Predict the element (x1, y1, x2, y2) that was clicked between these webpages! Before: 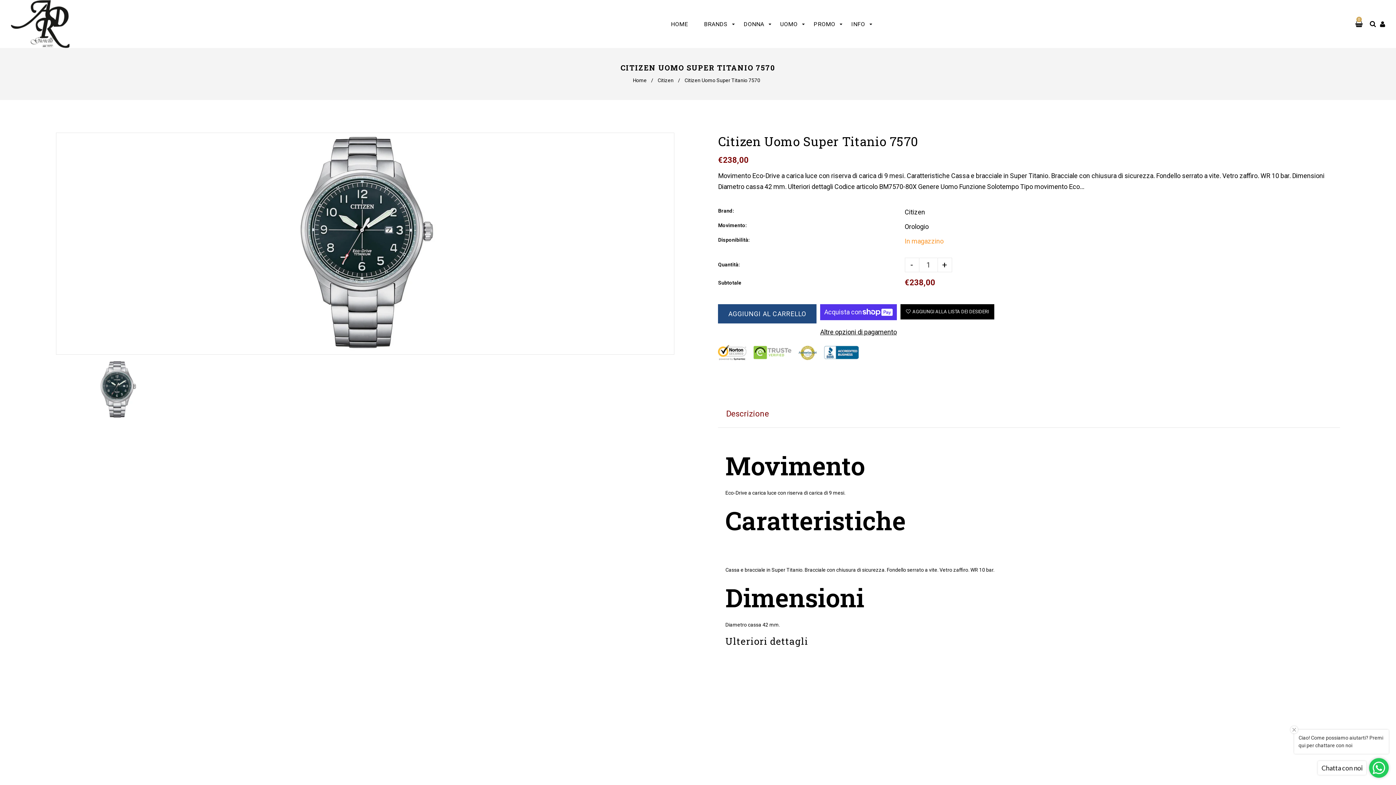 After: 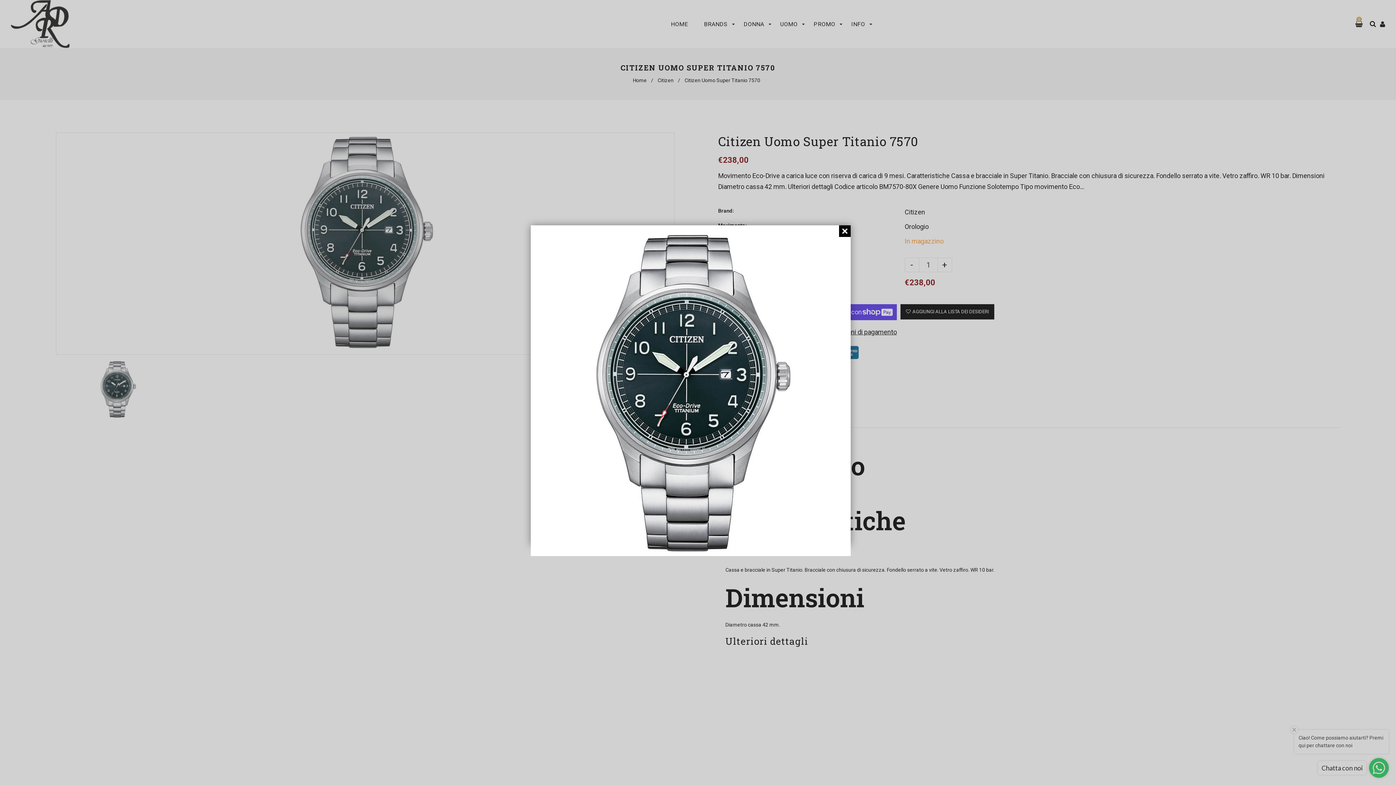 Action: bbox: (56, 133, 674, 354)